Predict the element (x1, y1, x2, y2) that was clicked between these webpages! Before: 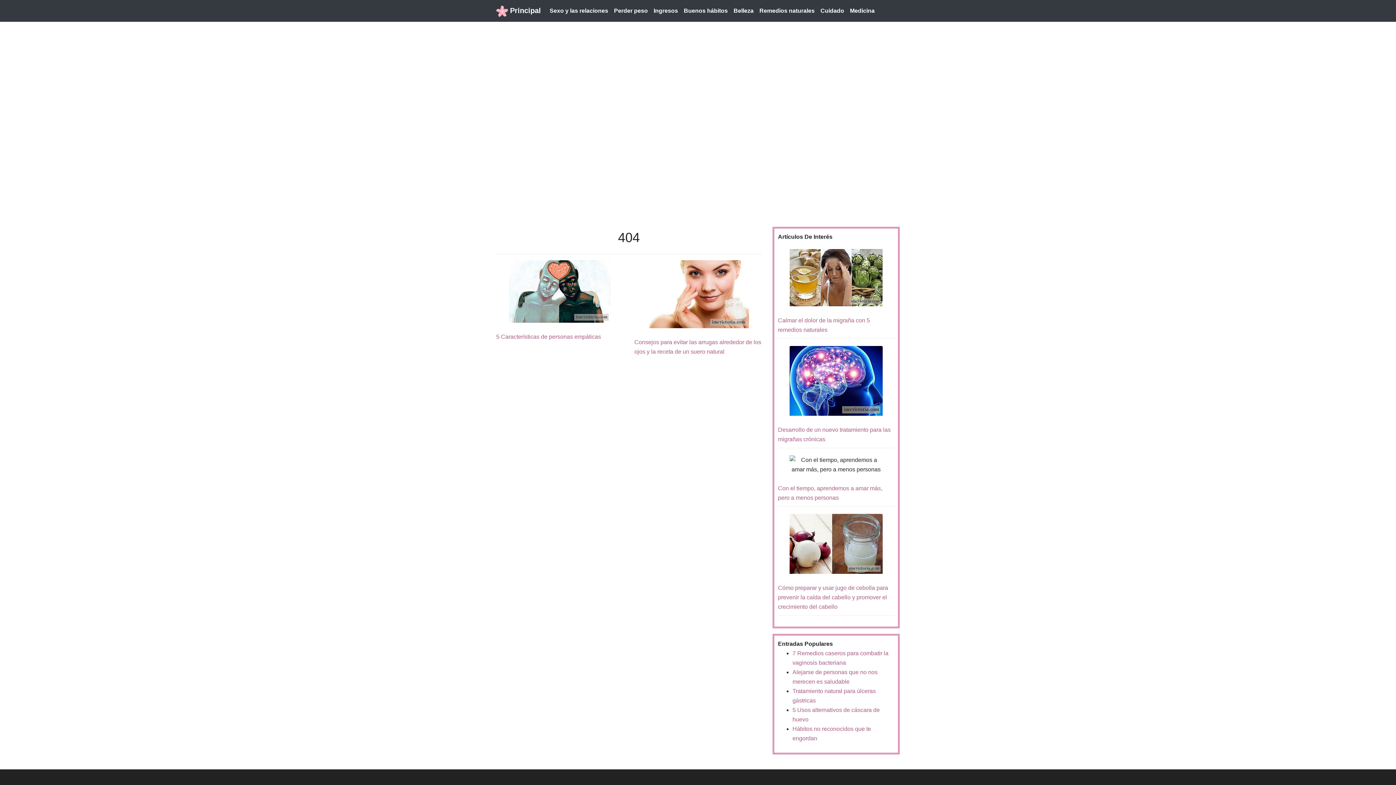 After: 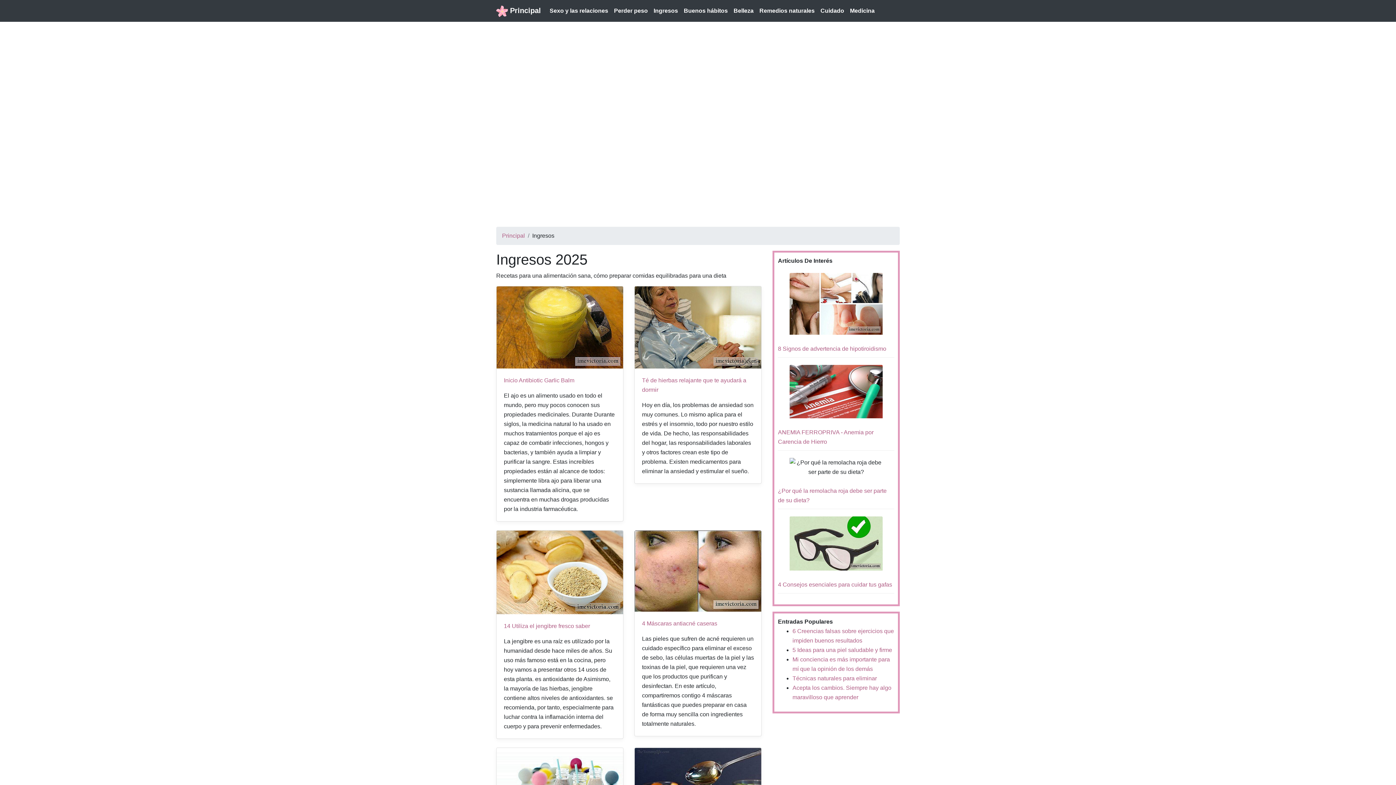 Action: label: Ingresos bbox: (650, 3, 681, 18)